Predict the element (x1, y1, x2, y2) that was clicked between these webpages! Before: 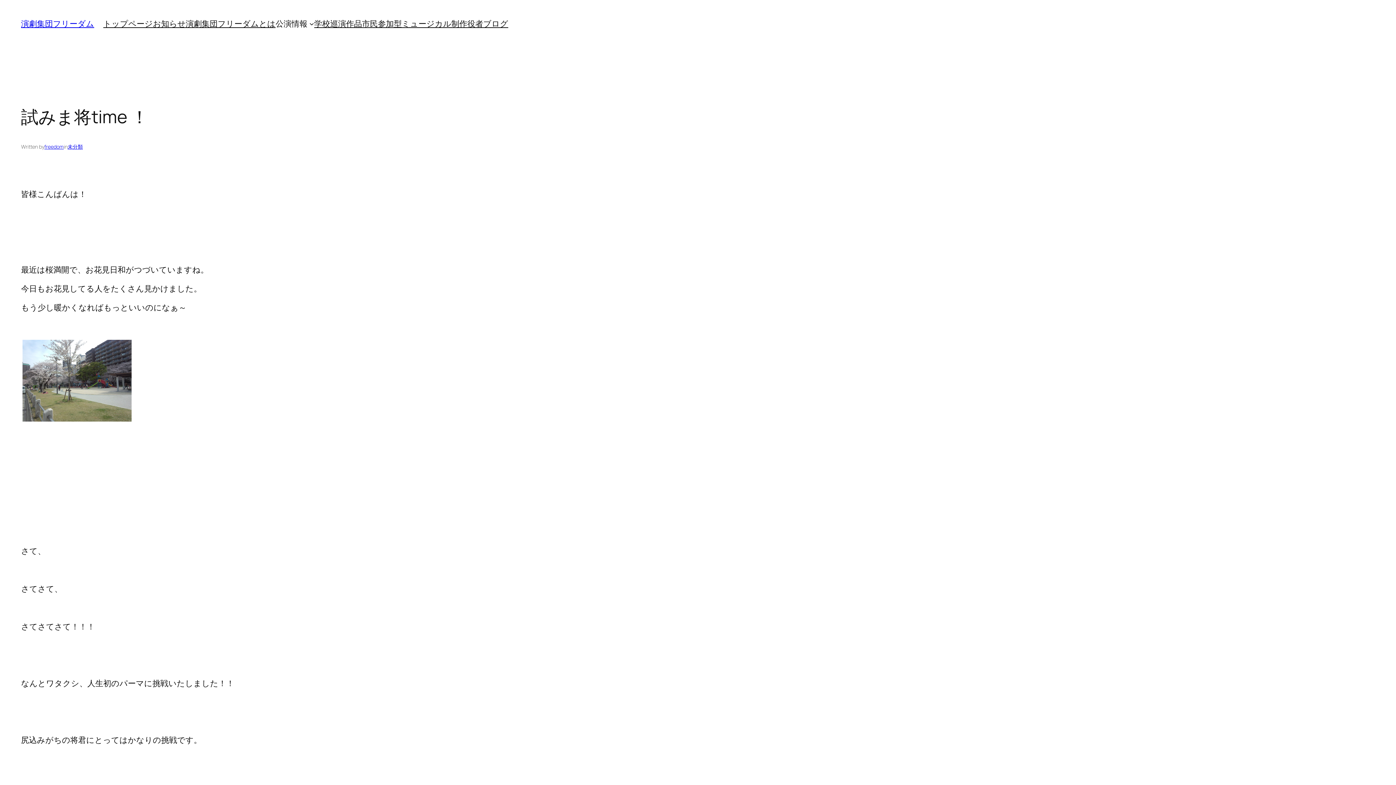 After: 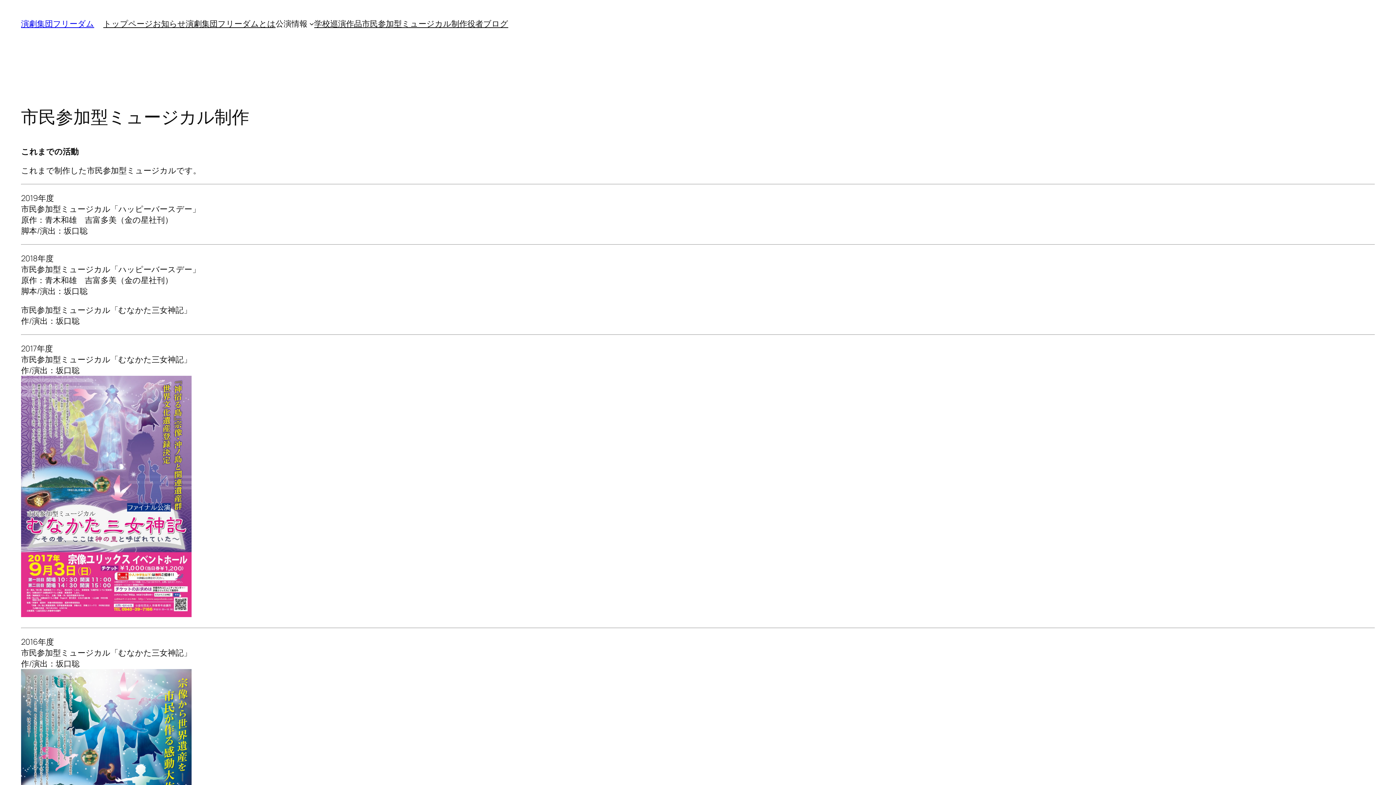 Action: bbox: (362, 18, 467, 29) label: 市民参加型ミュージカル制作